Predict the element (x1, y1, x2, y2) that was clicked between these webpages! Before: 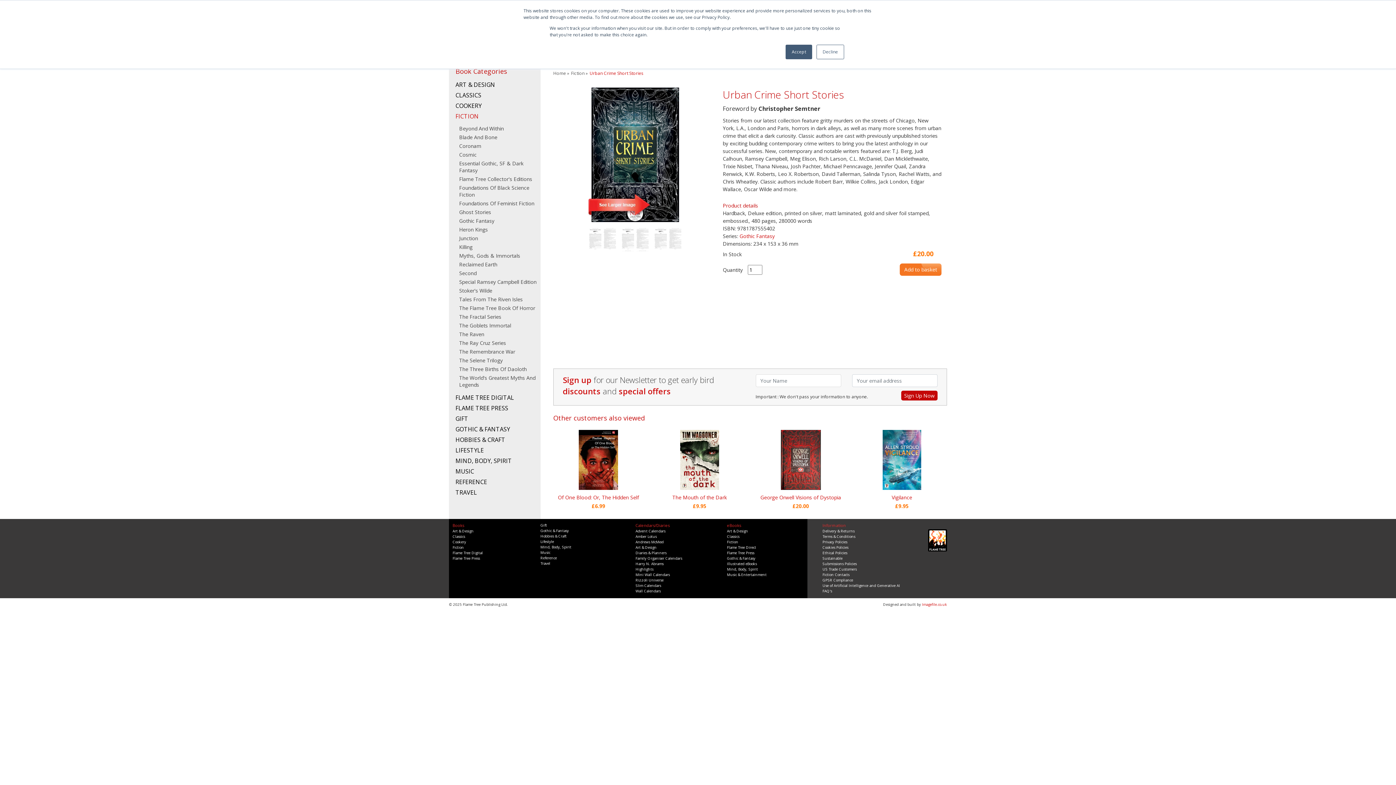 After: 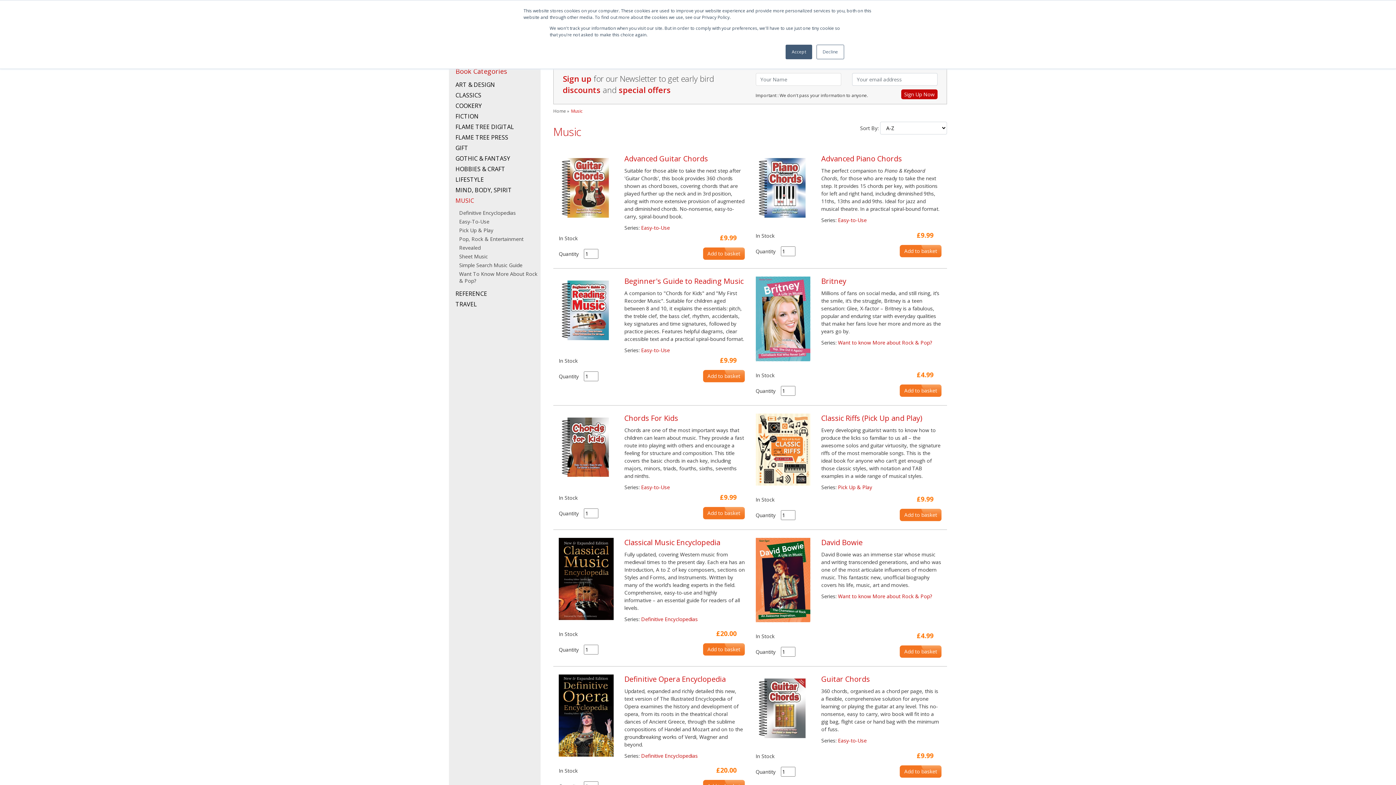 Action: bbox: (540, 550, 550, 555) label: Music